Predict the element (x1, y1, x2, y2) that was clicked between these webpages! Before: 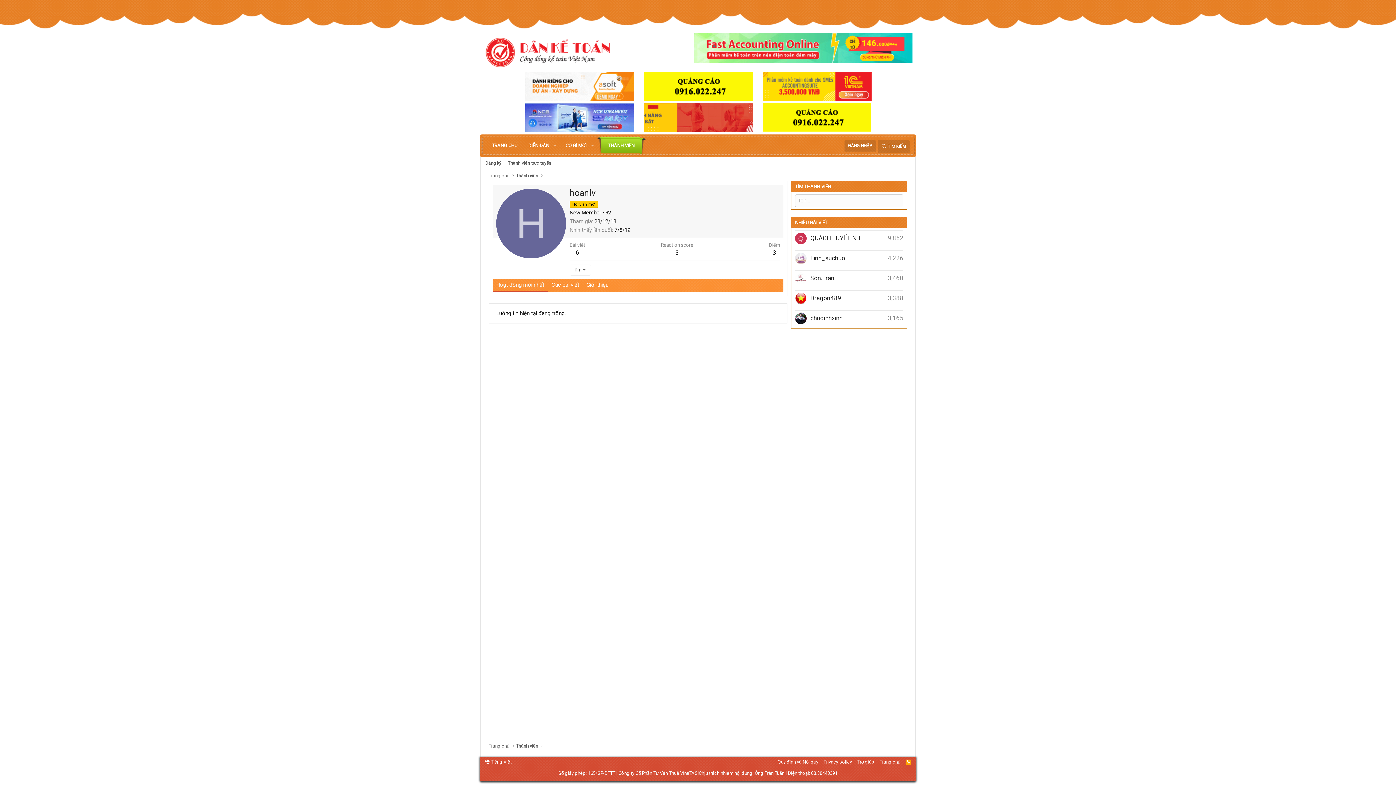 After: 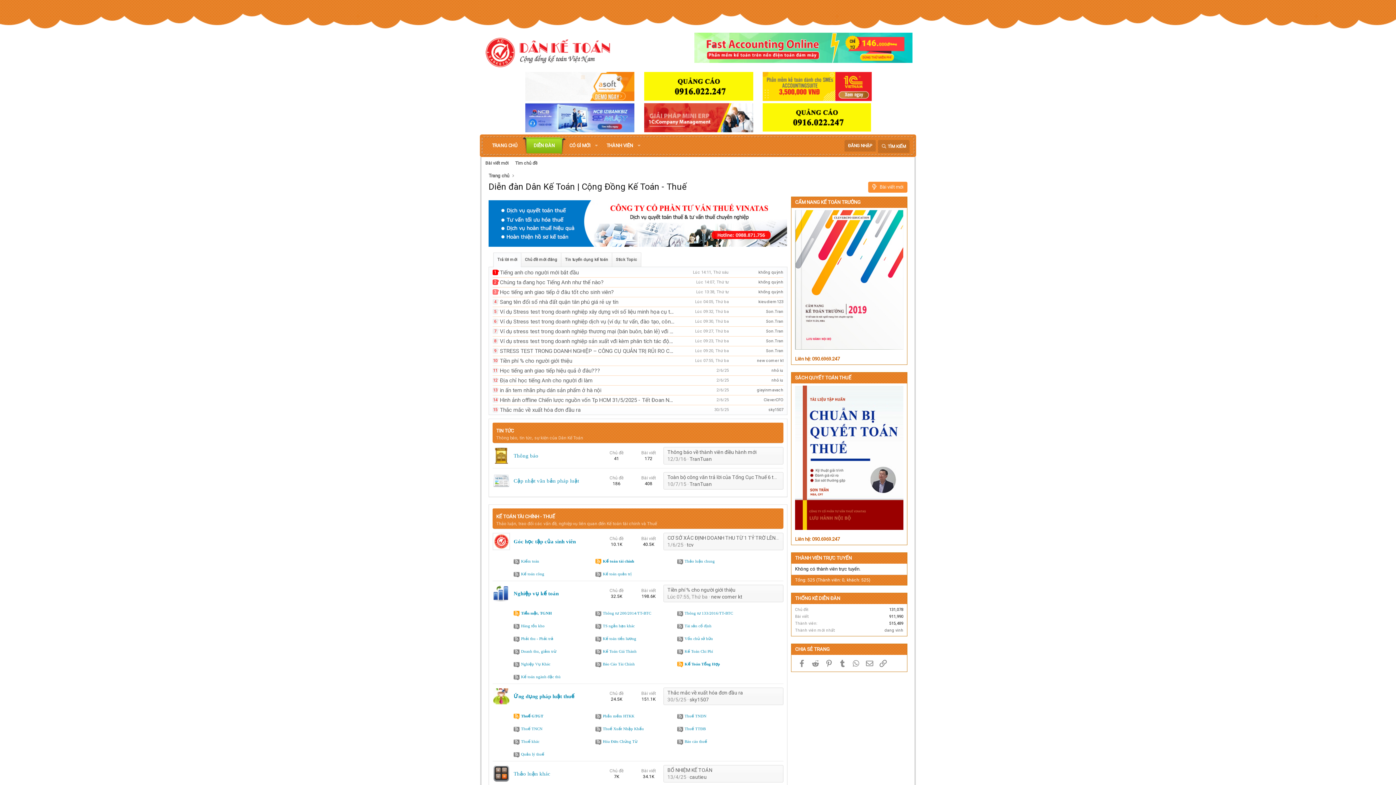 Action: bbox: (483, 32, 614, 39)